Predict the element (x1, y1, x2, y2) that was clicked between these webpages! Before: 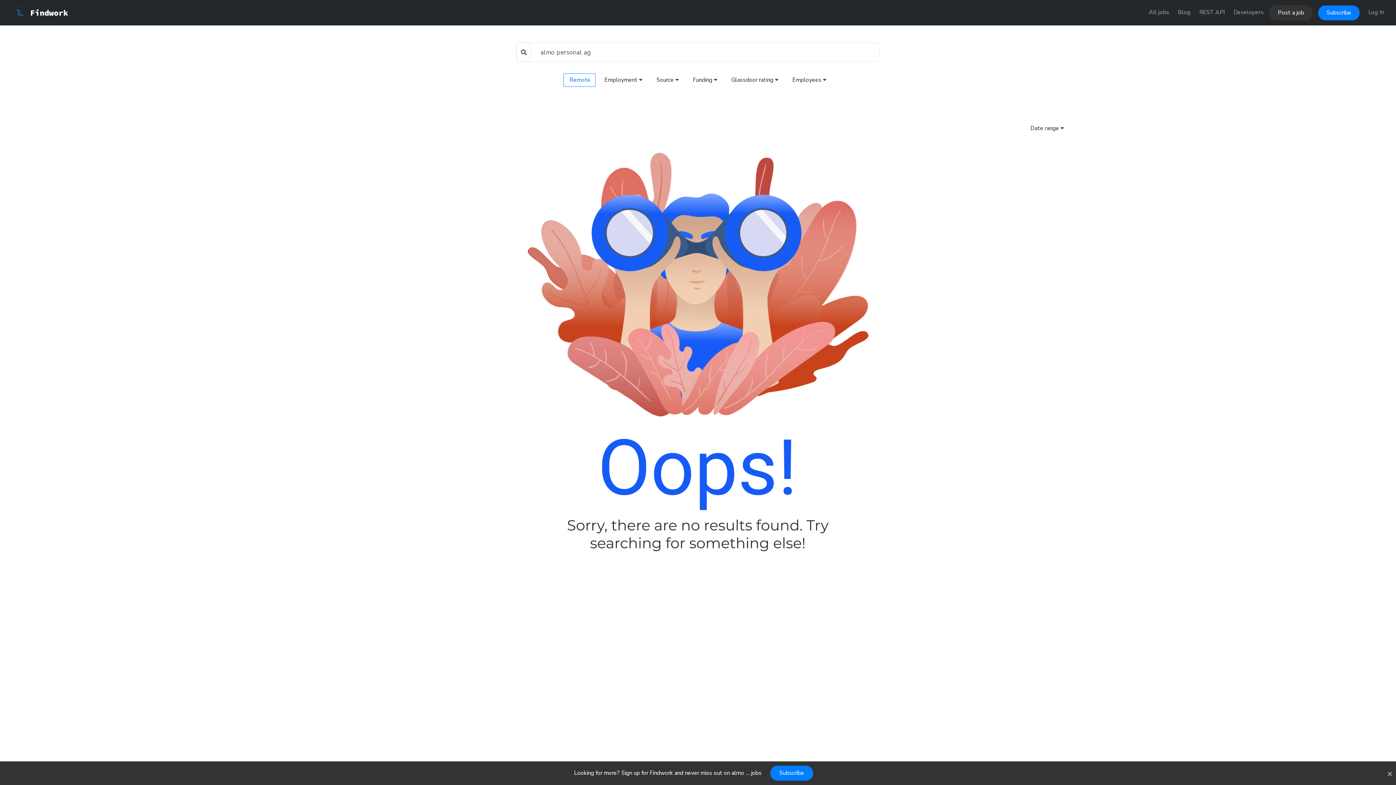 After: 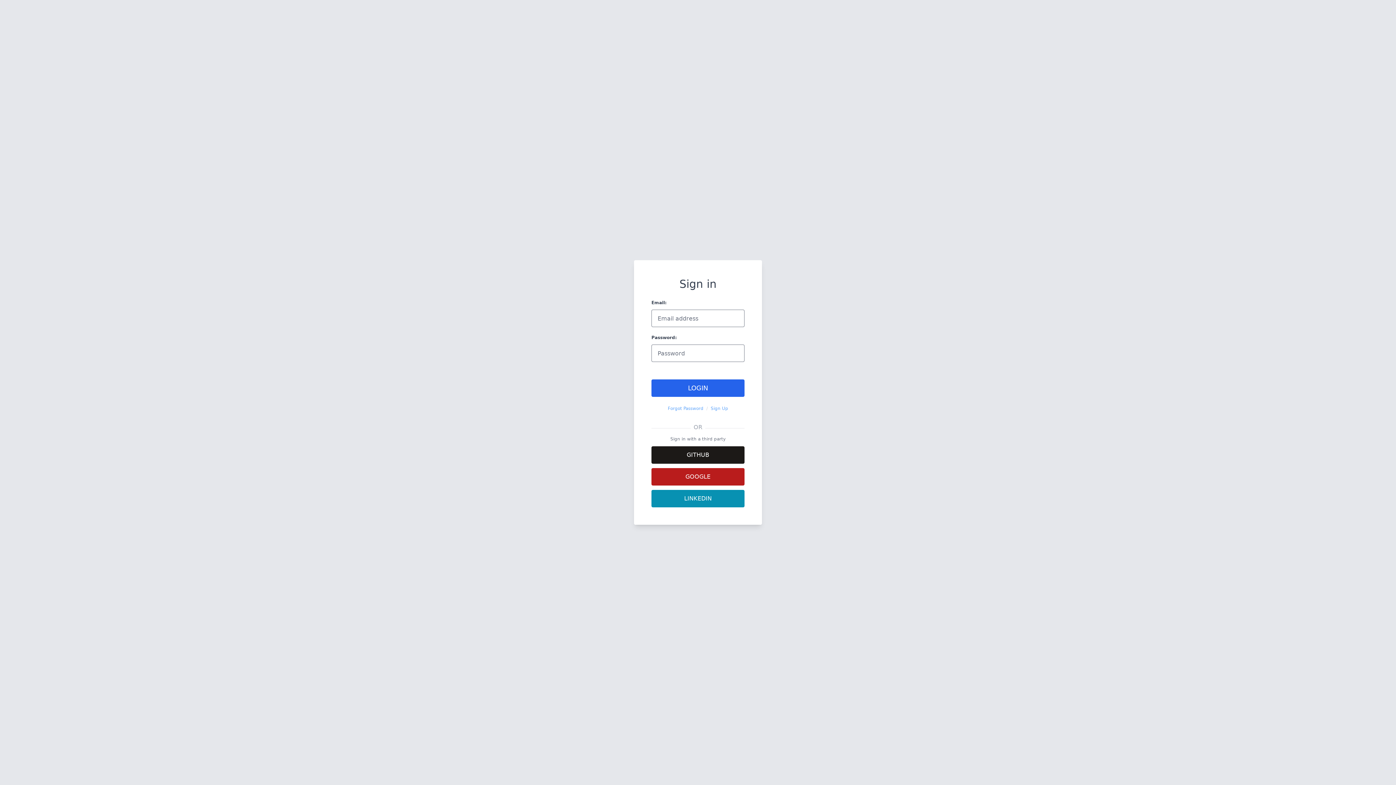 Action: label: Subscribe bbox: (1318, 5, 1360, 20)